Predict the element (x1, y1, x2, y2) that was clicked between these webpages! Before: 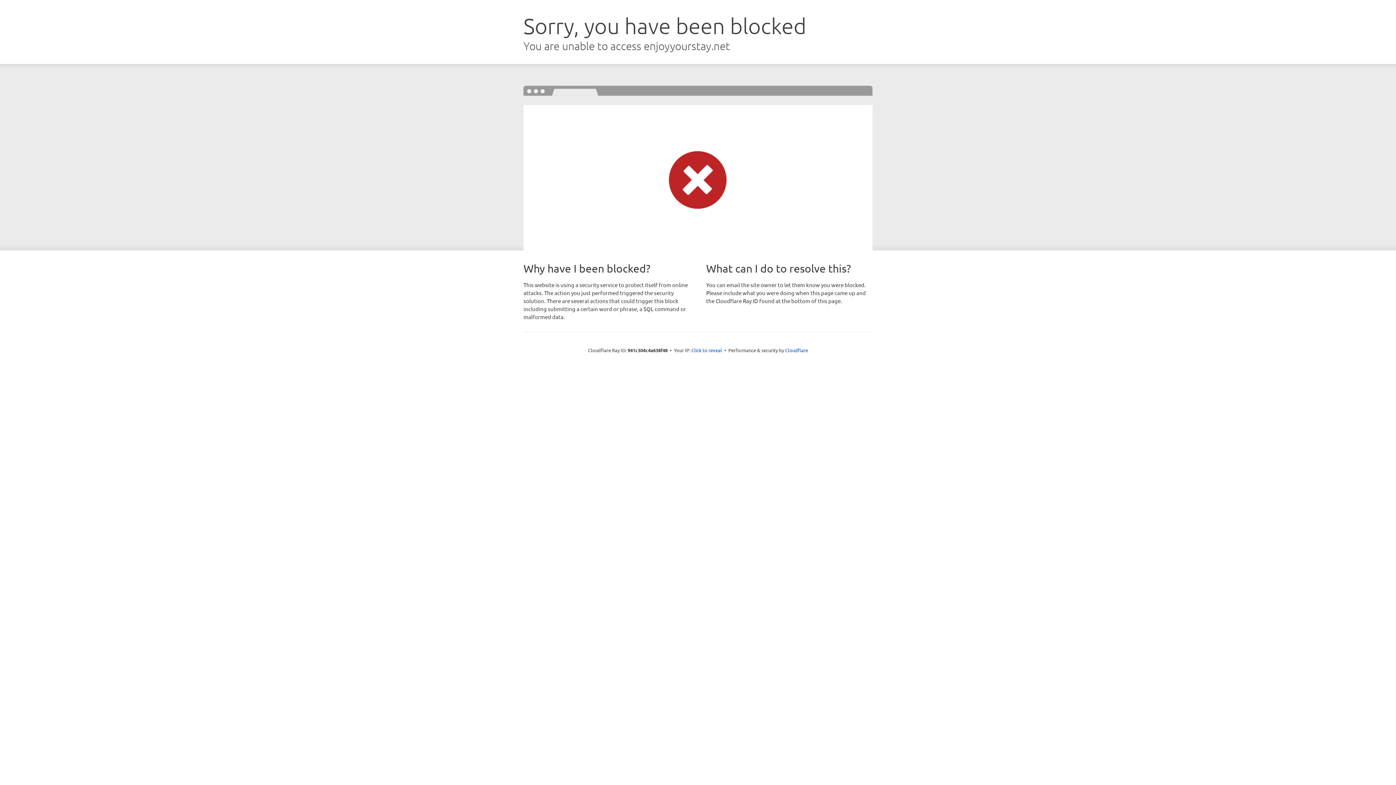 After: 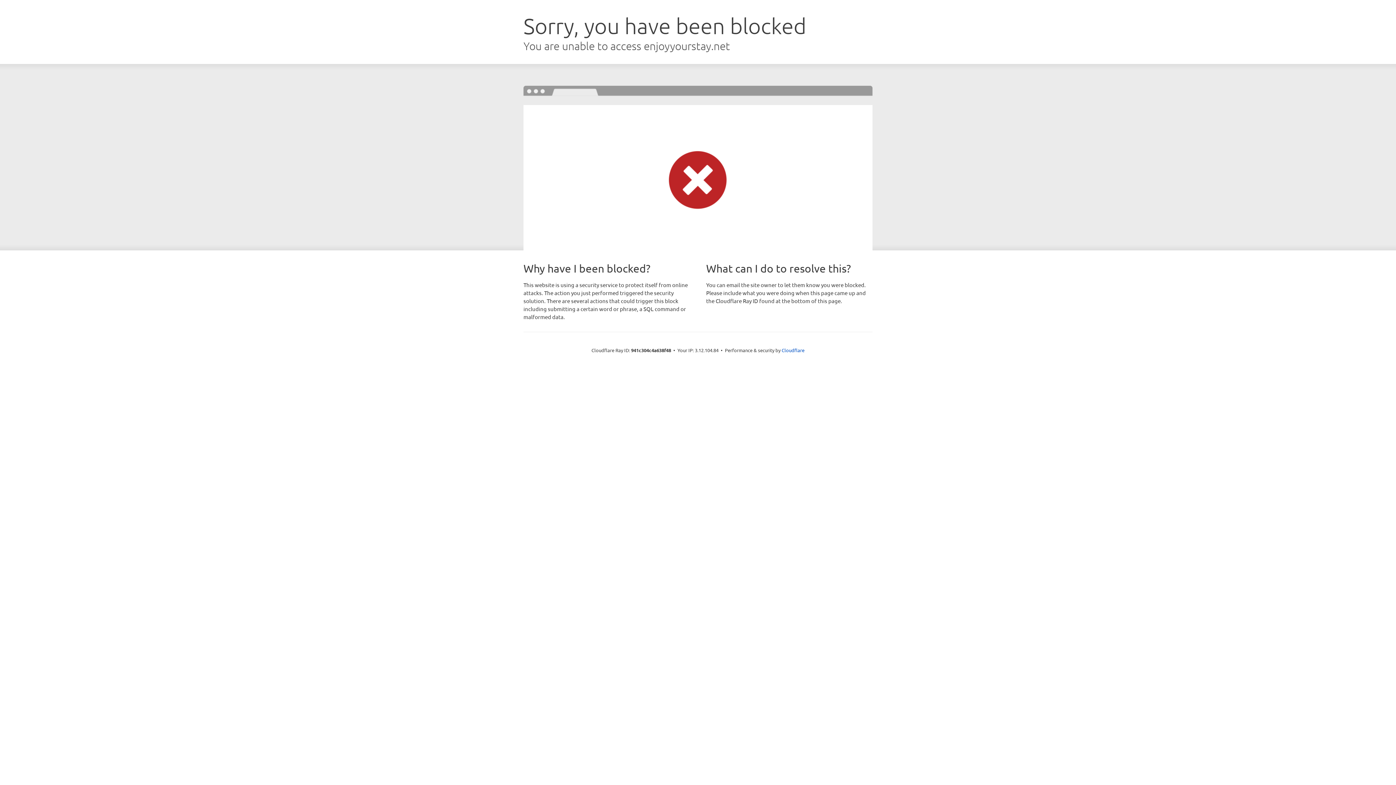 Action: bbox: (691, 346, 722, 353) label: Click to reveal